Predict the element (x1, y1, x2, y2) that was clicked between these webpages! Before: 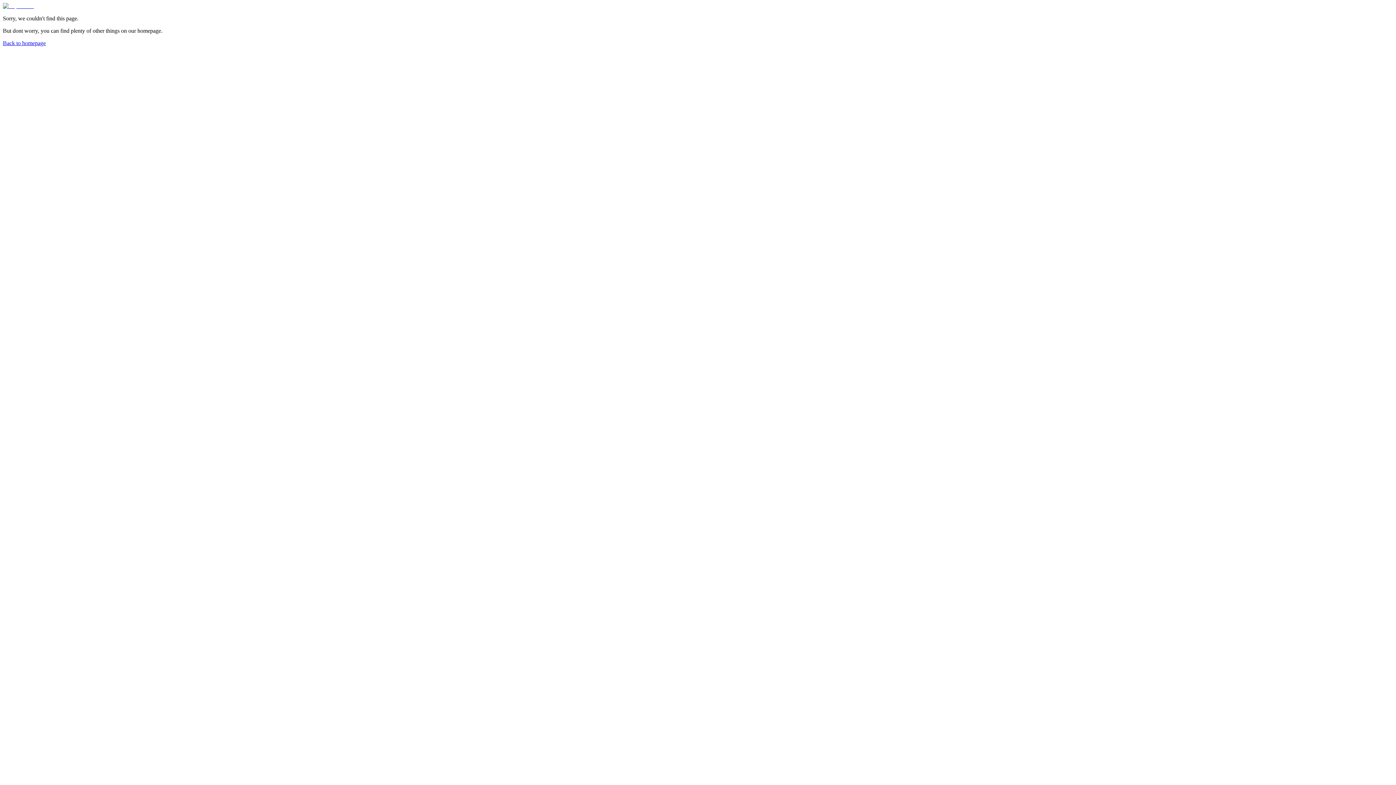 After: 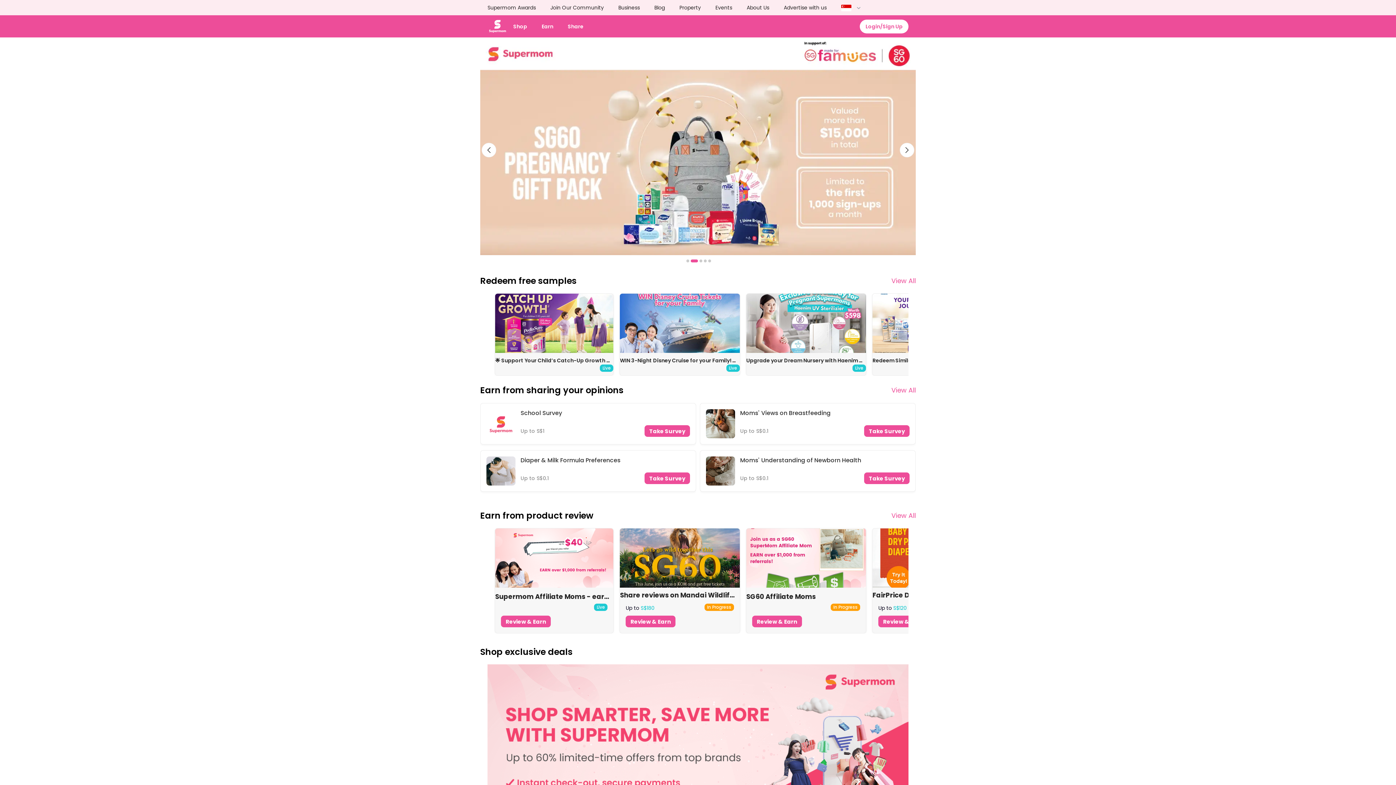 Action: bbox: (2, 40, 45, 46) label: Back to homepage